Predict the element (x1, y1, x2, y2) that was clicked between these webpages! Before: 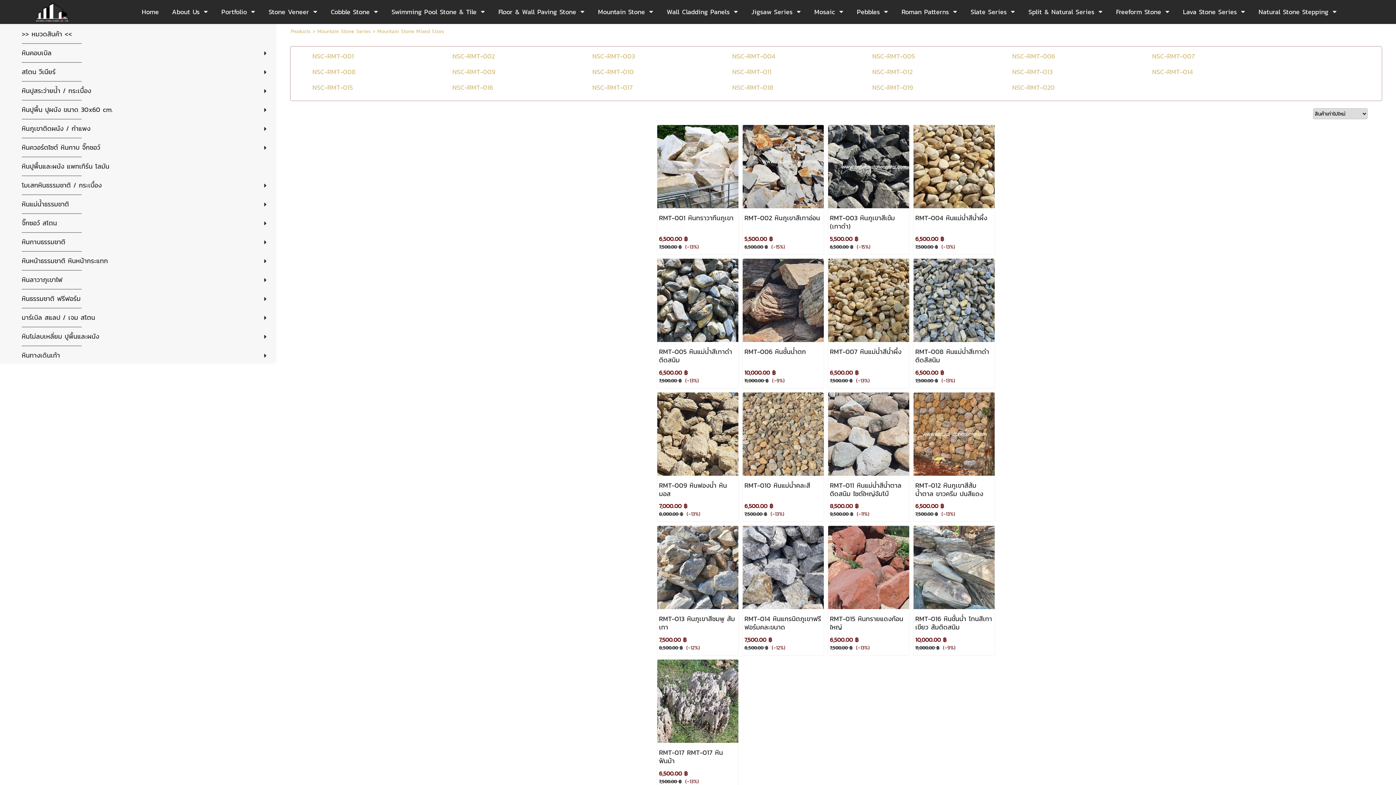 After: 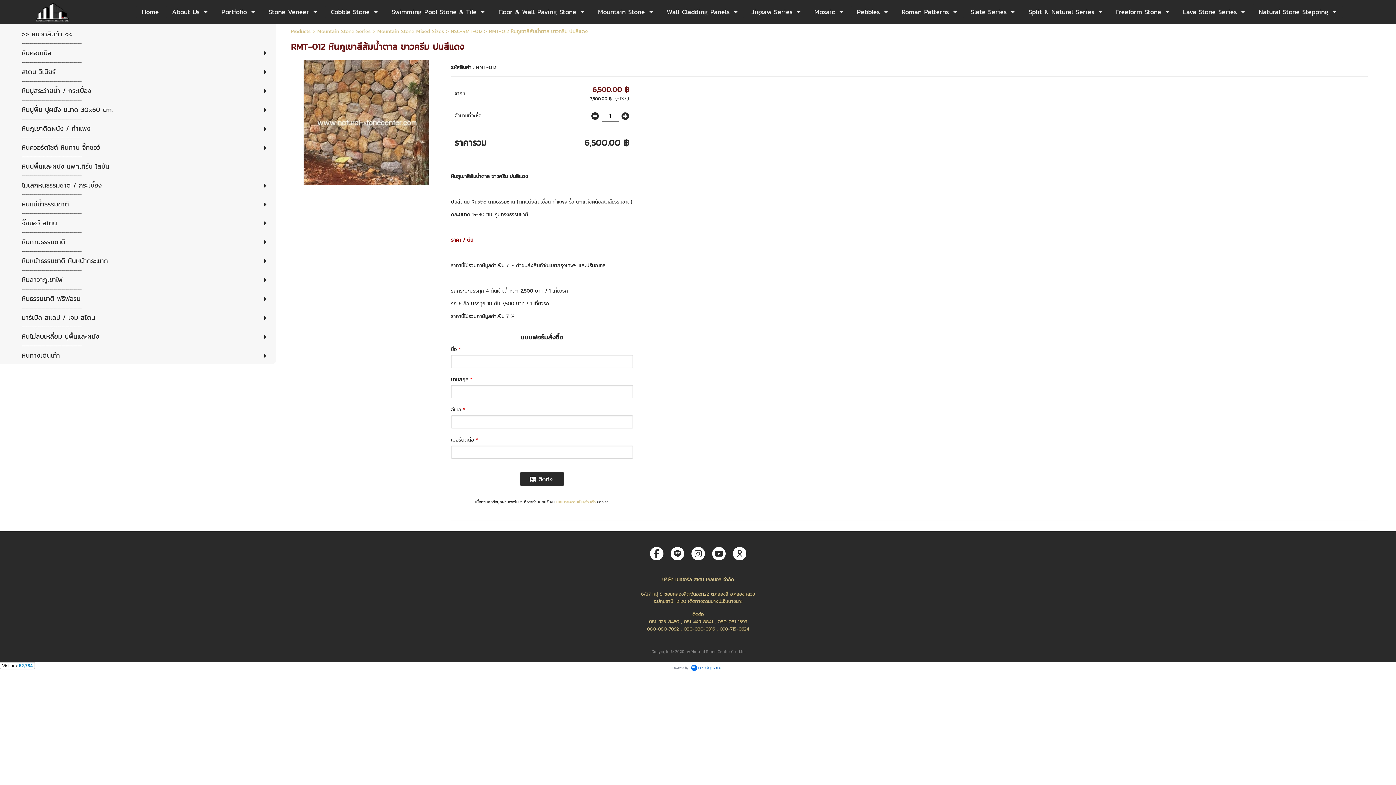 Action: bbox: (913, 392, 994, 521)